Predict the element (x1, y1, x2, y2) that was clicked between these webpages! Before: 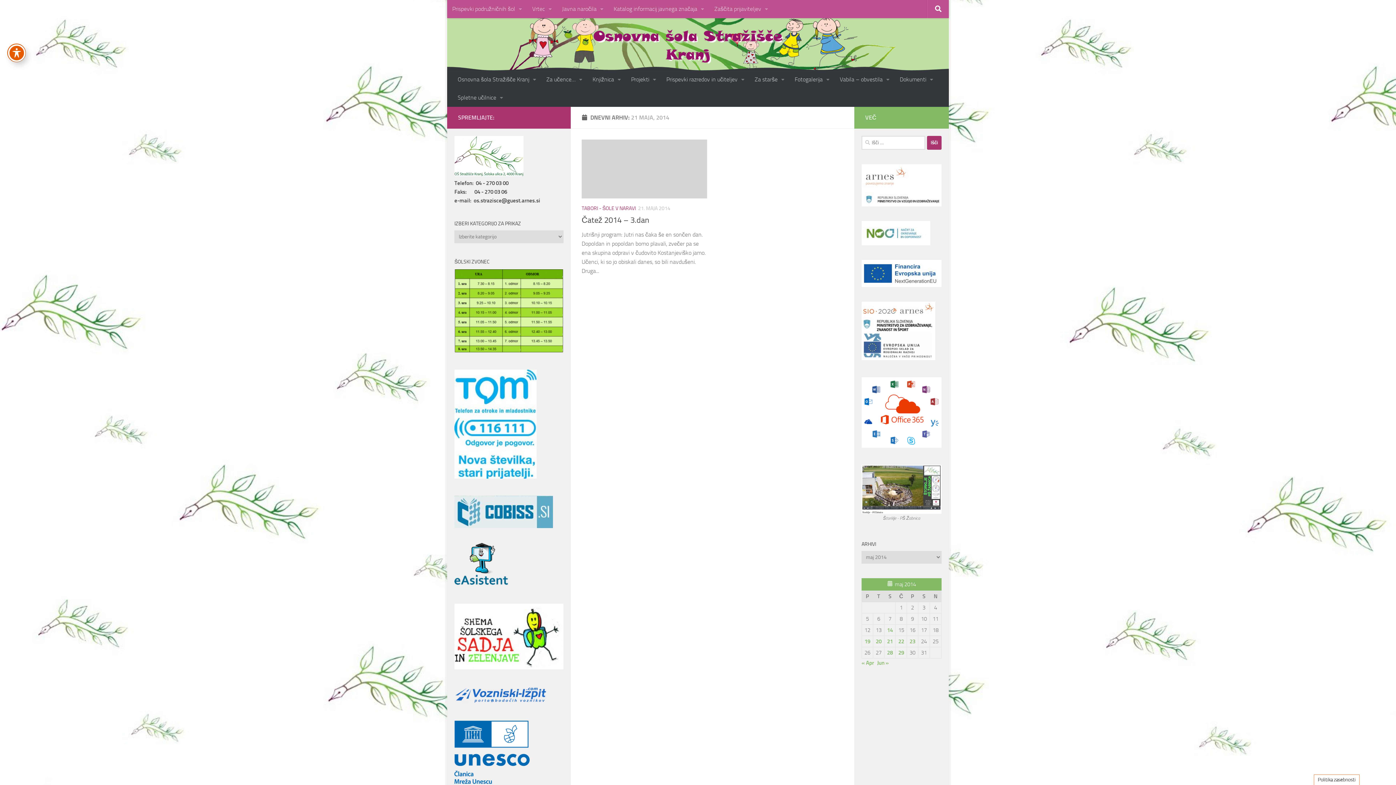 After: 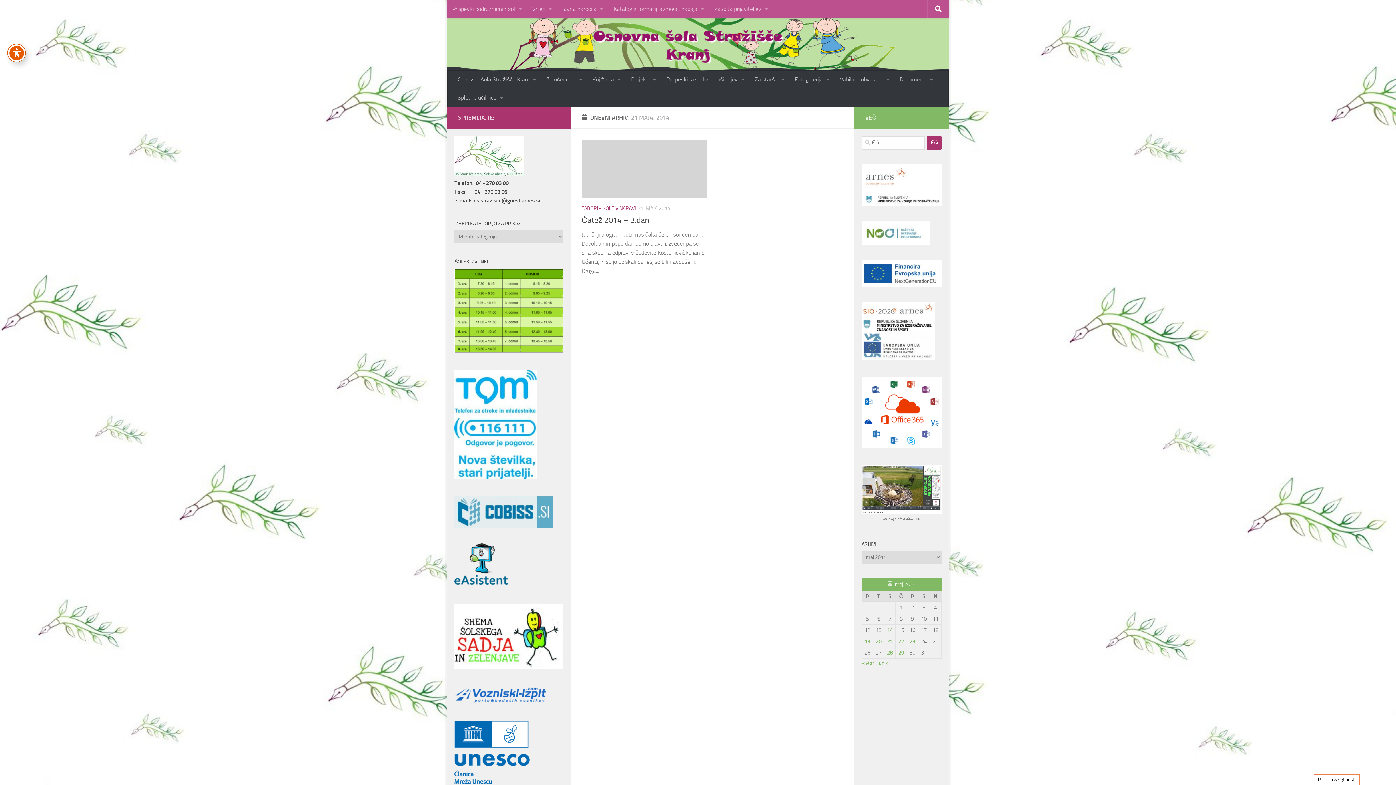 Action: label: Prispevki objavljeni na dan 21. May, 2014 bbox: (887, 638, 893, 644)